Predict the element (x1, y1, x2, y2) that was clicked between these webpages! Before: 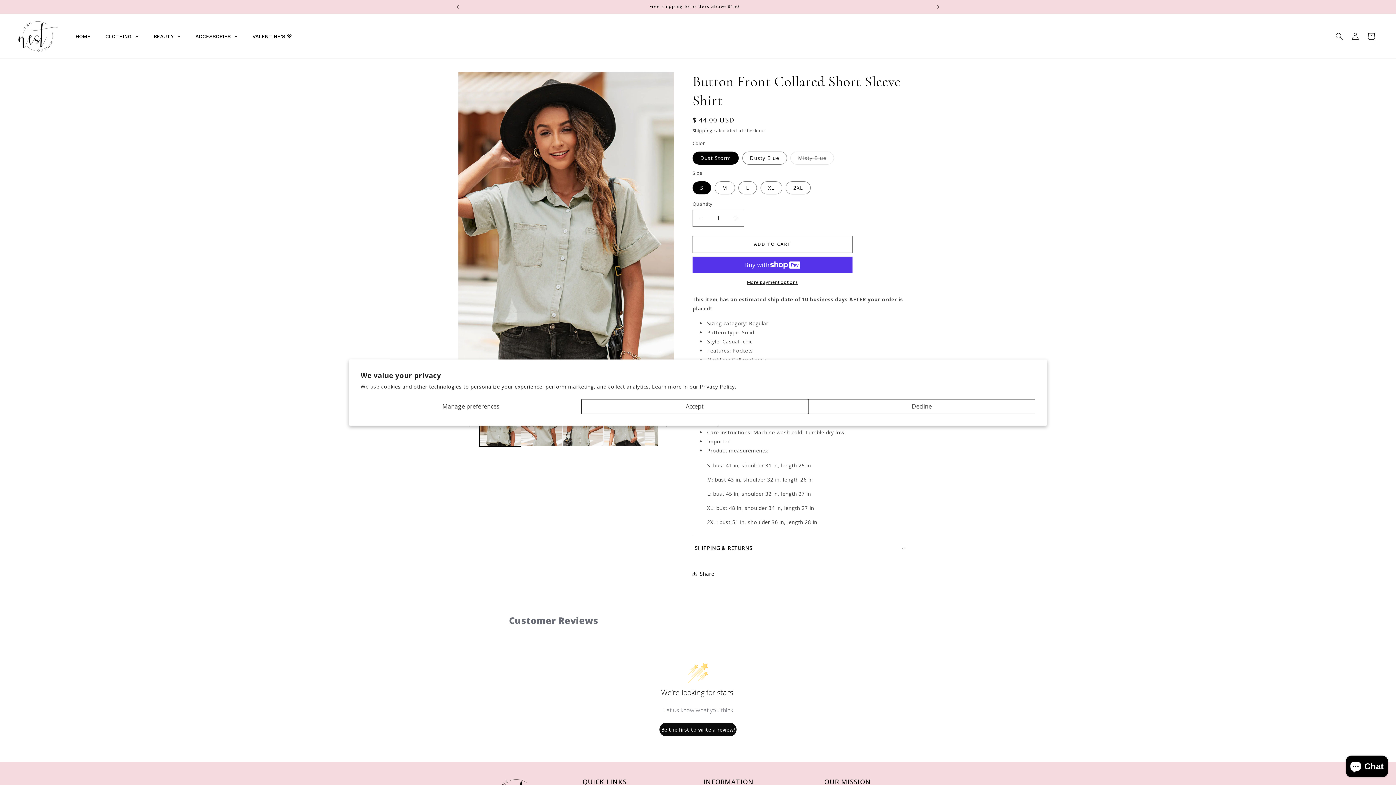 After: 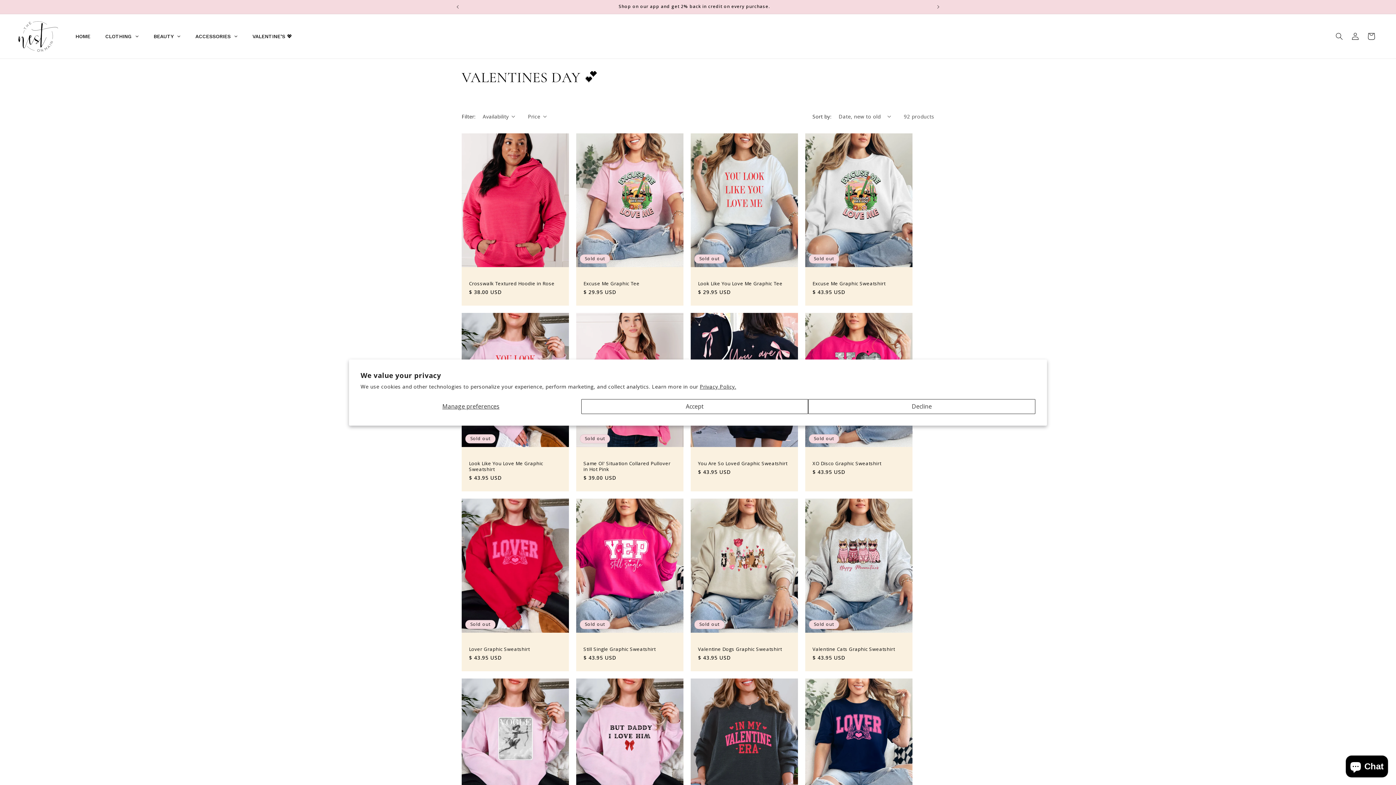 Action: label: VALENTINE’S 💖 bbox: (245, 27, 299, 45)